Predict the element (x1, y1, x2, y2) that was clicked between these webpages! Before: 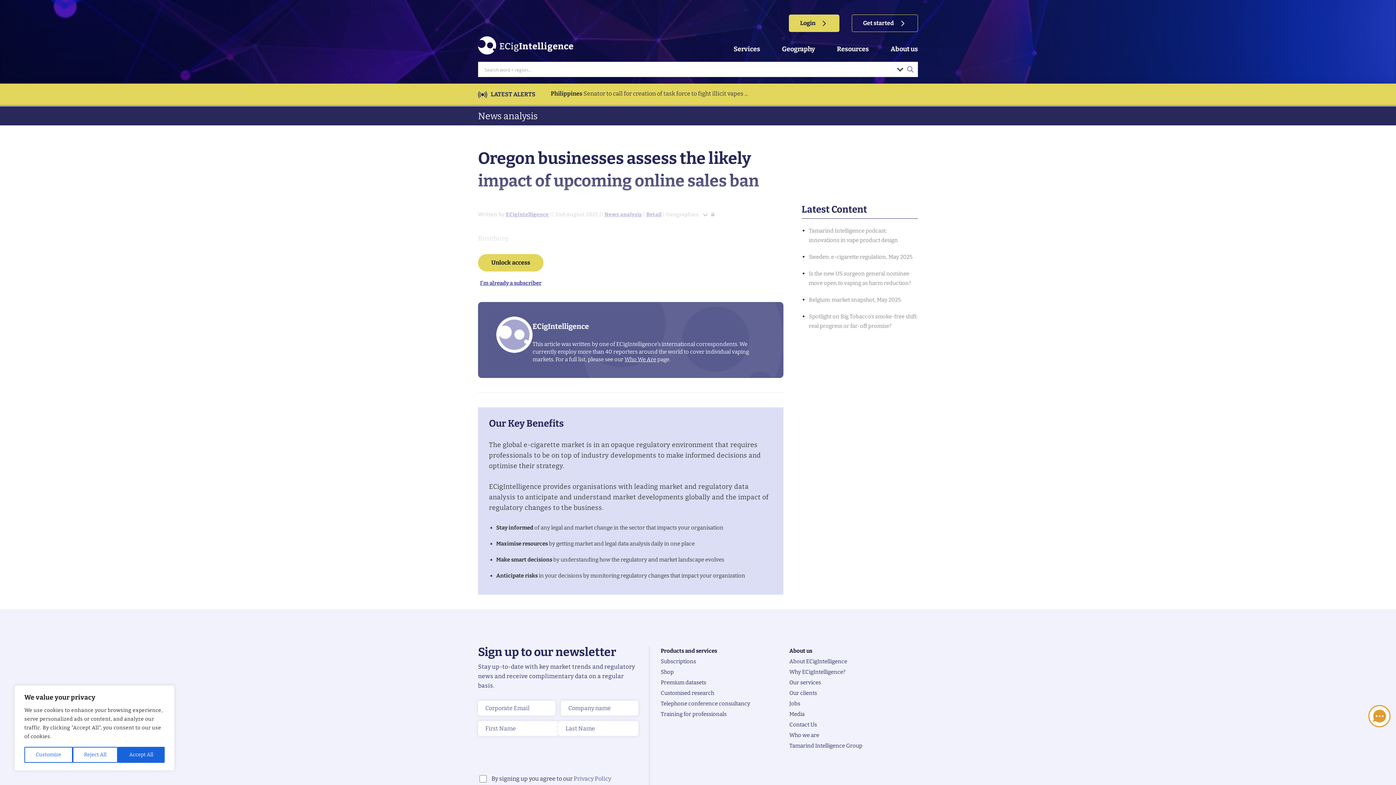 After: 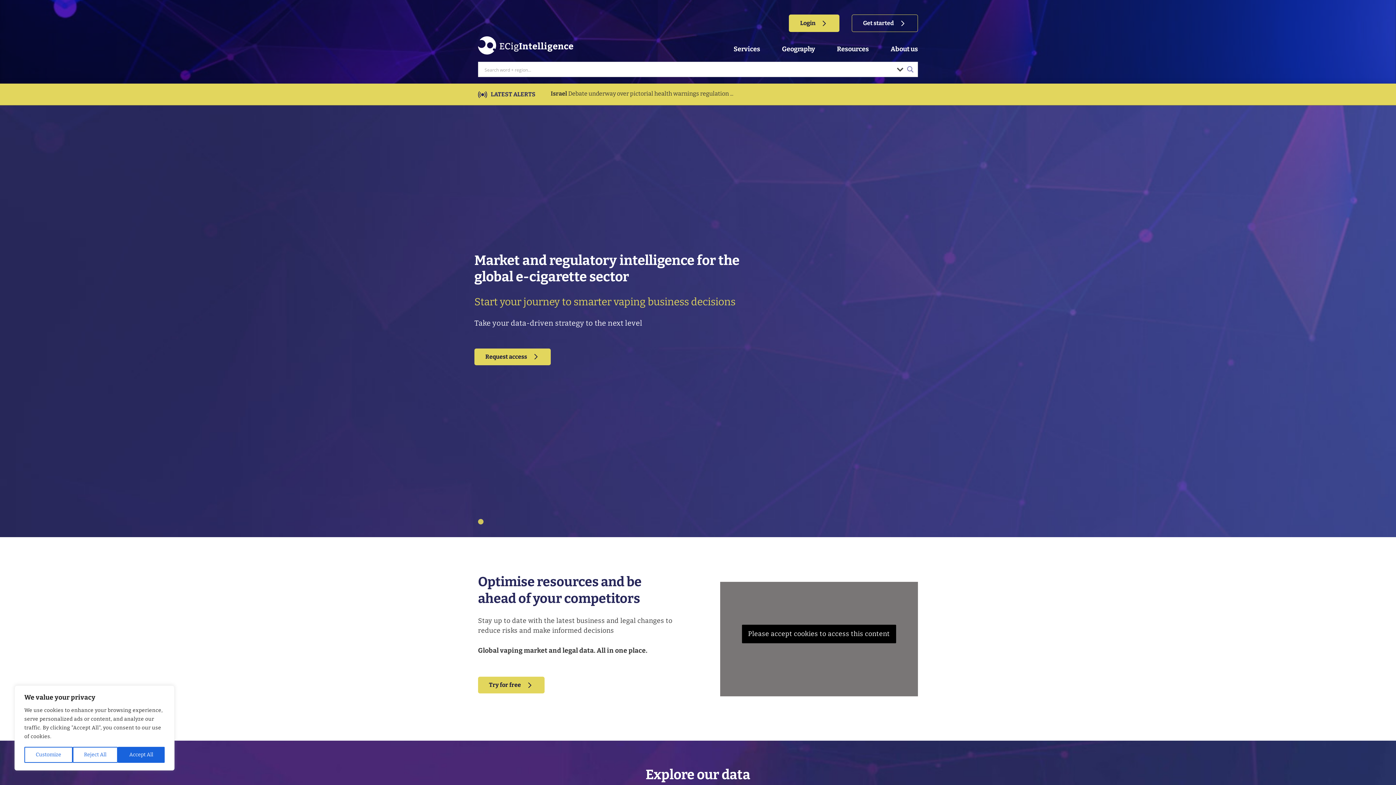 Action: bbox: (478, 48, 573, 56)